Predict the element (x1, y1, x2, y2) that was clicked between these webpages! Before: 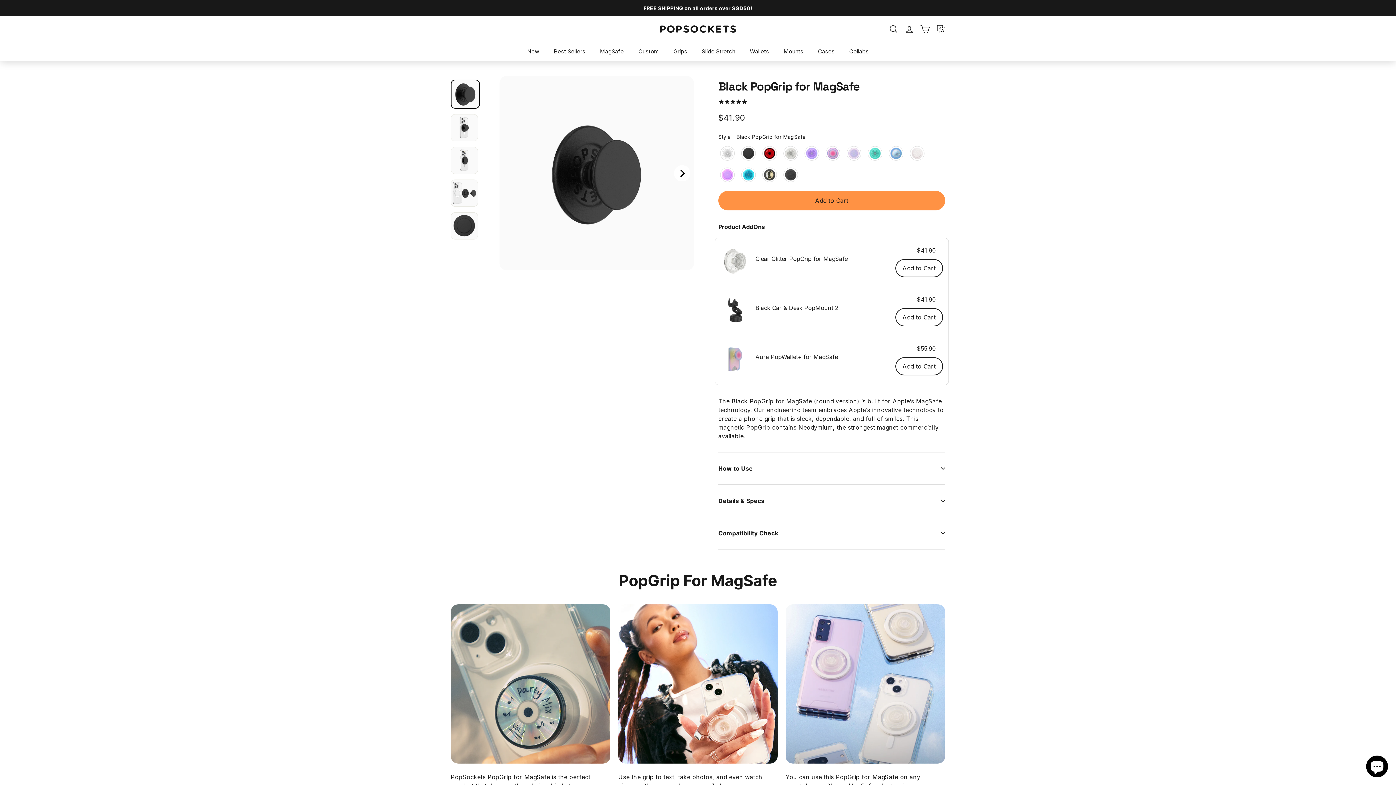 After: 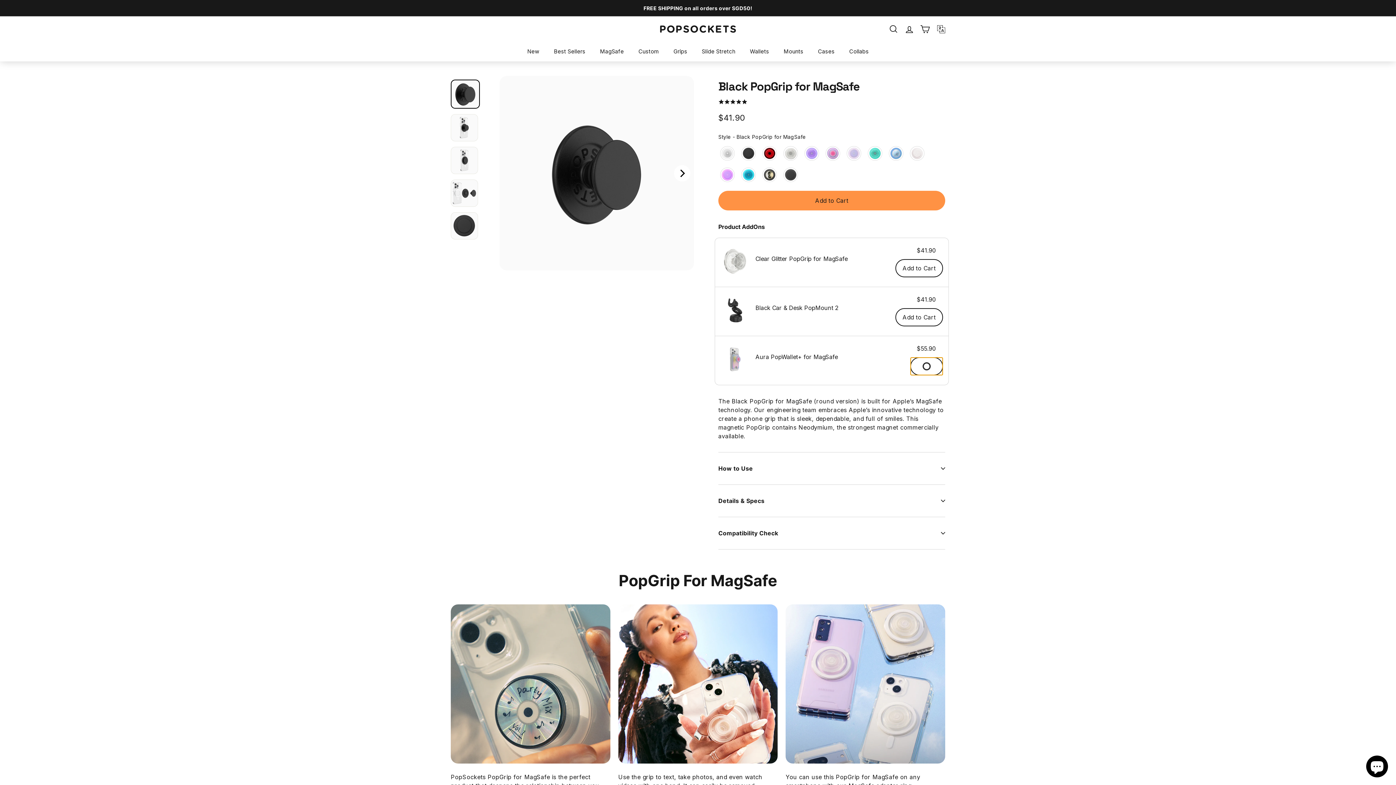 Action: bbox: (895, 357, 943, 375) label: Add to Cart